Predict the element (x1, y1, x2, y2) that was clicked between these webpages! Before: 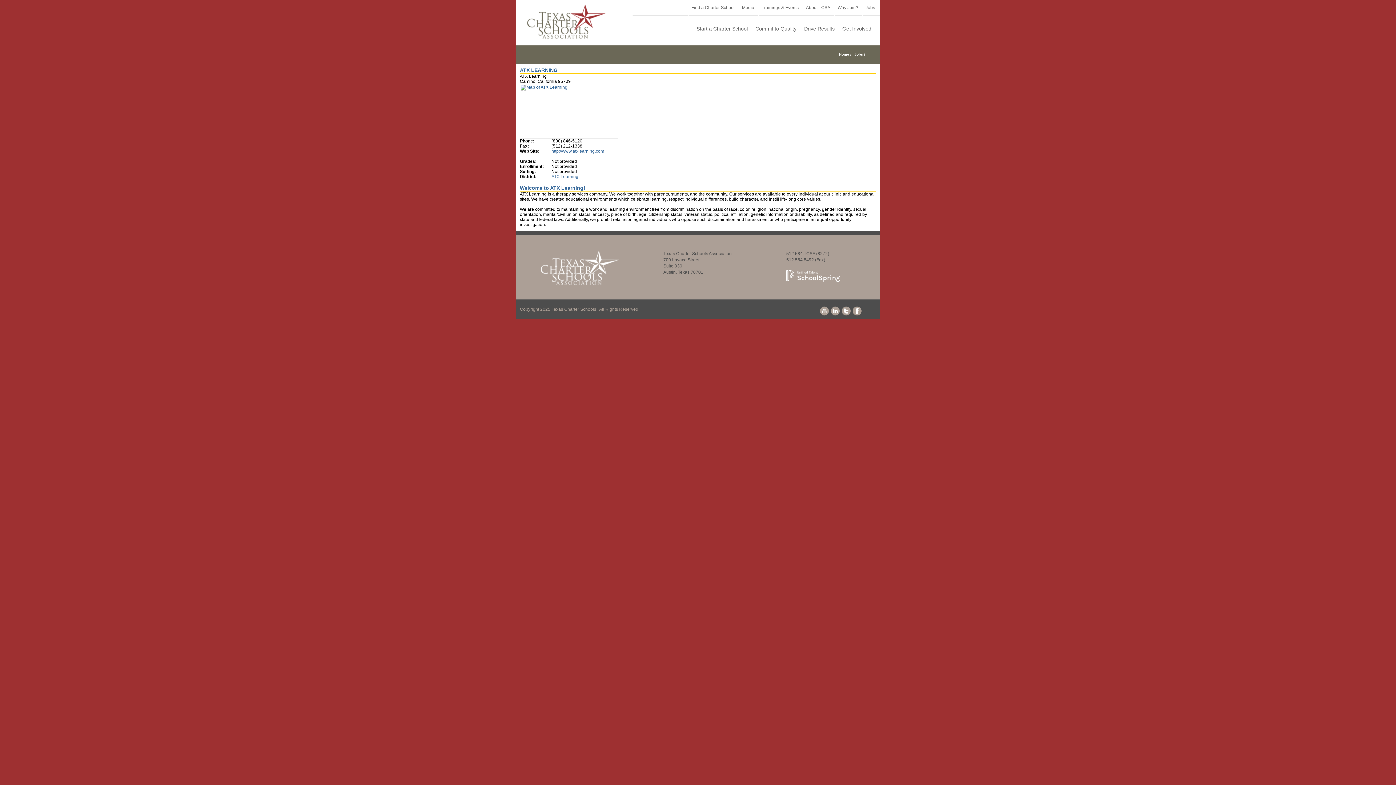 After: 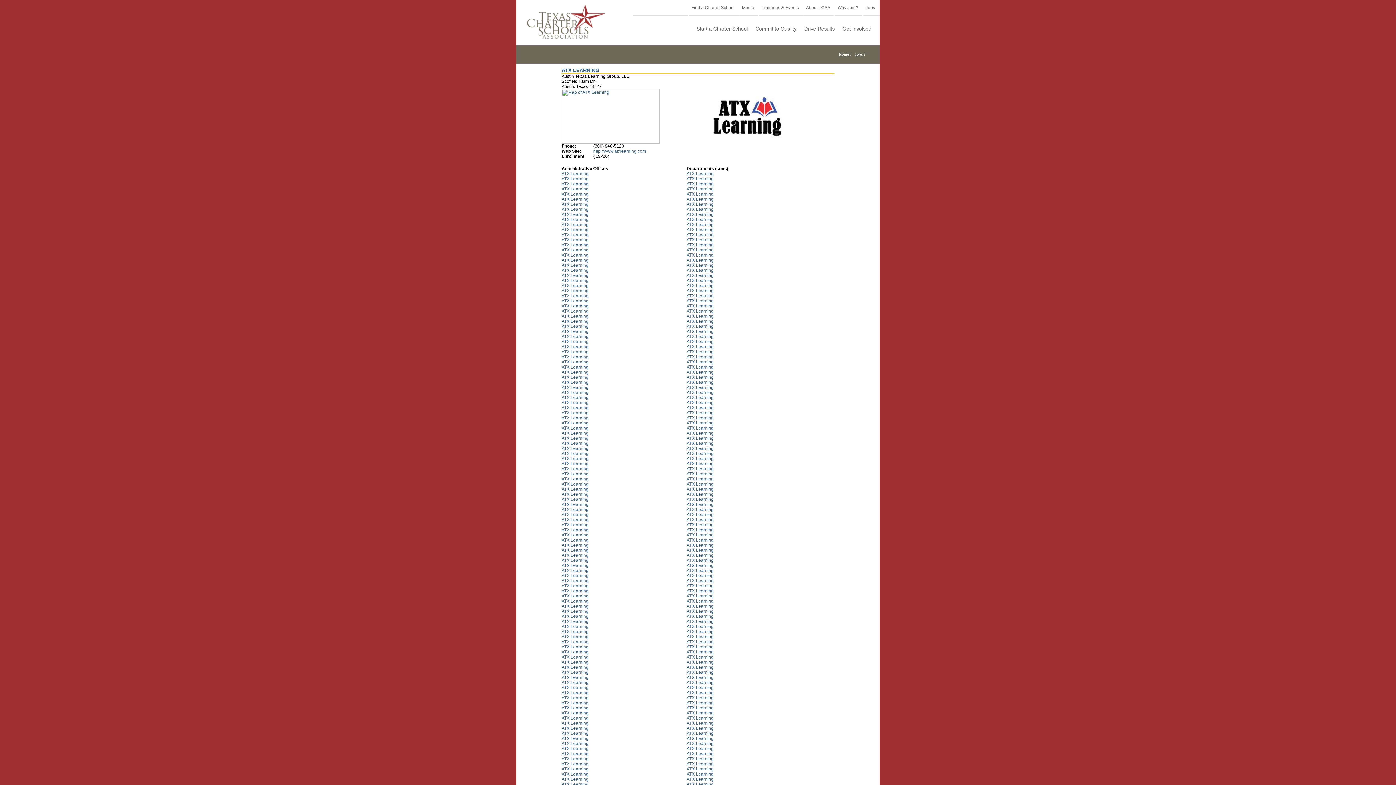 Action: bbox: (551, 174, 578, 179) label: ATX Learning